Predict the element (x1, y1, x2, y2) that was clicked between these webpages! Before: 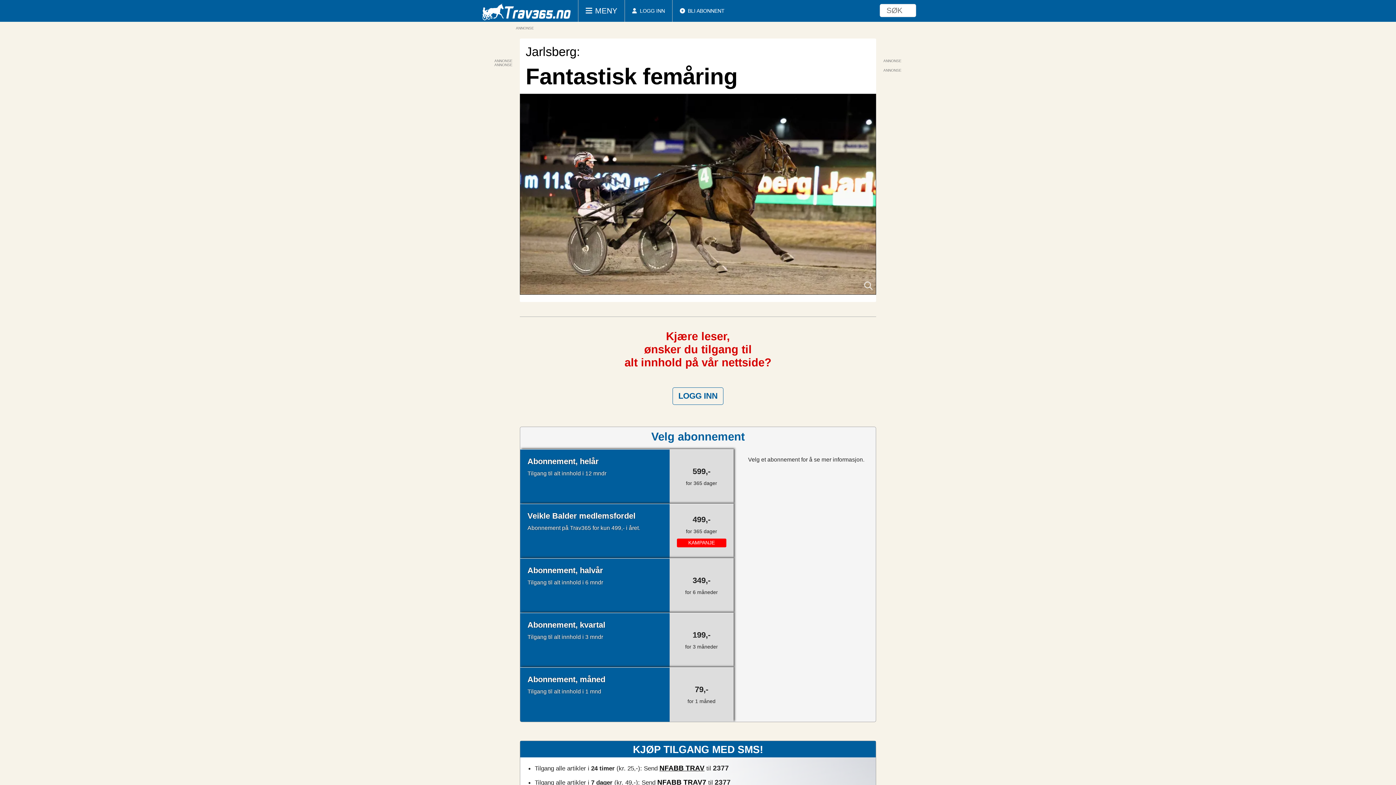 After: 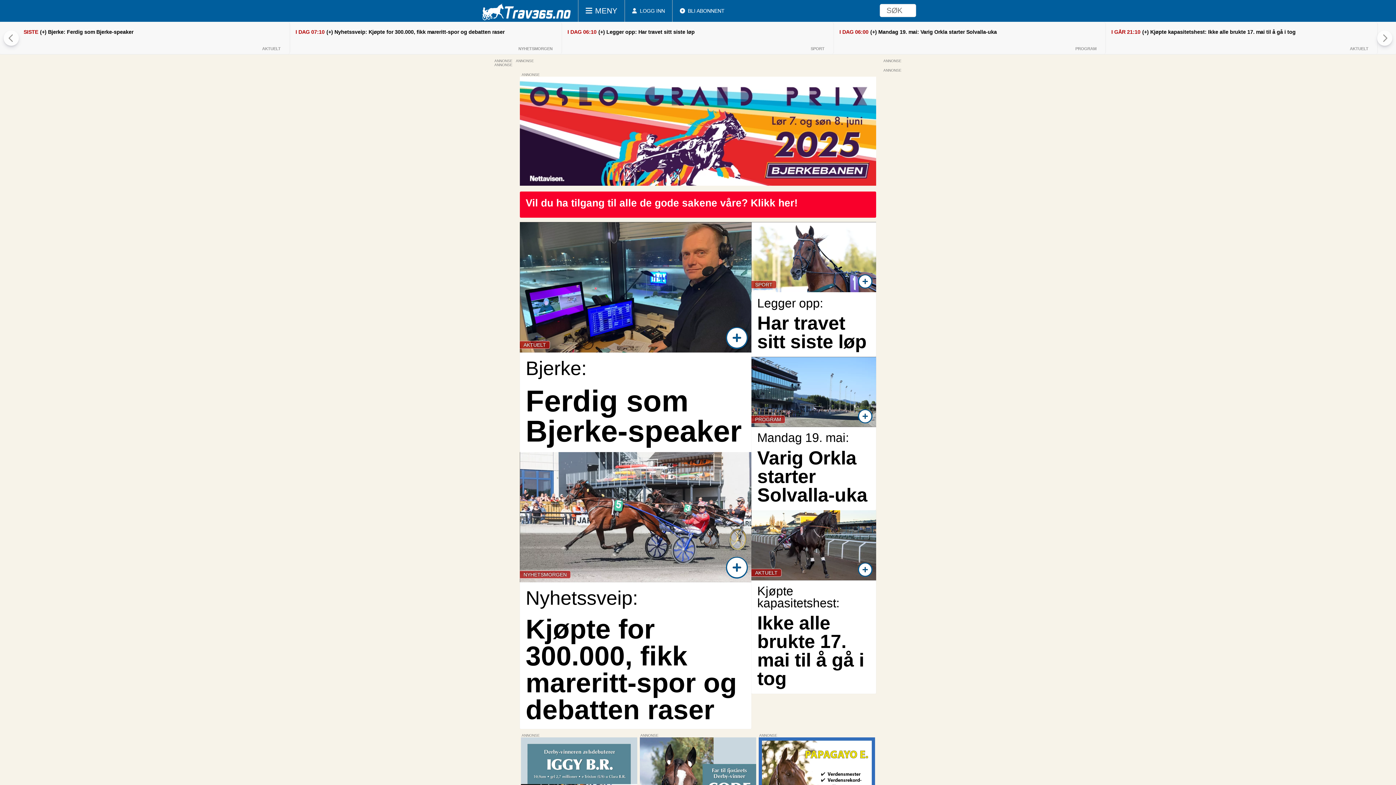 Action: bbox: (480, 2, 570, 21)